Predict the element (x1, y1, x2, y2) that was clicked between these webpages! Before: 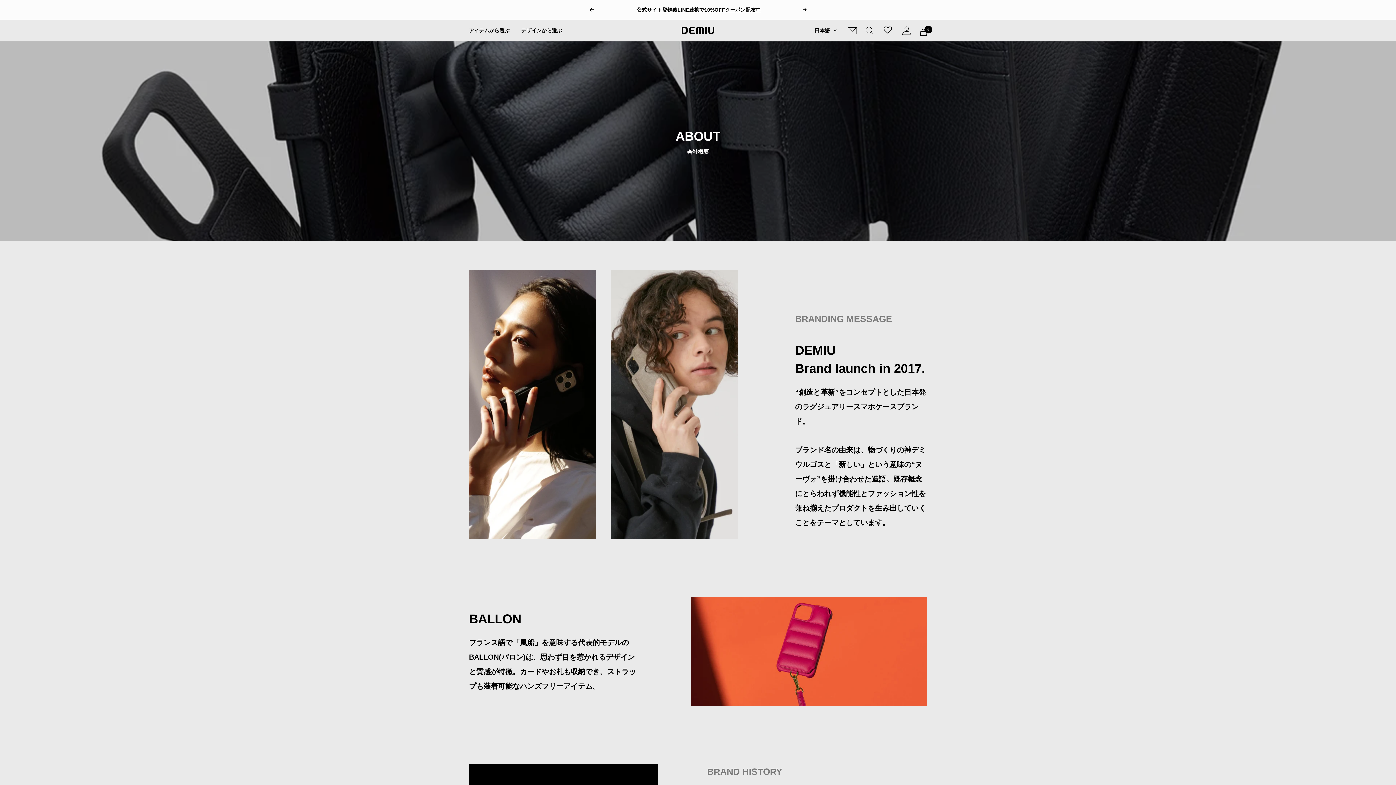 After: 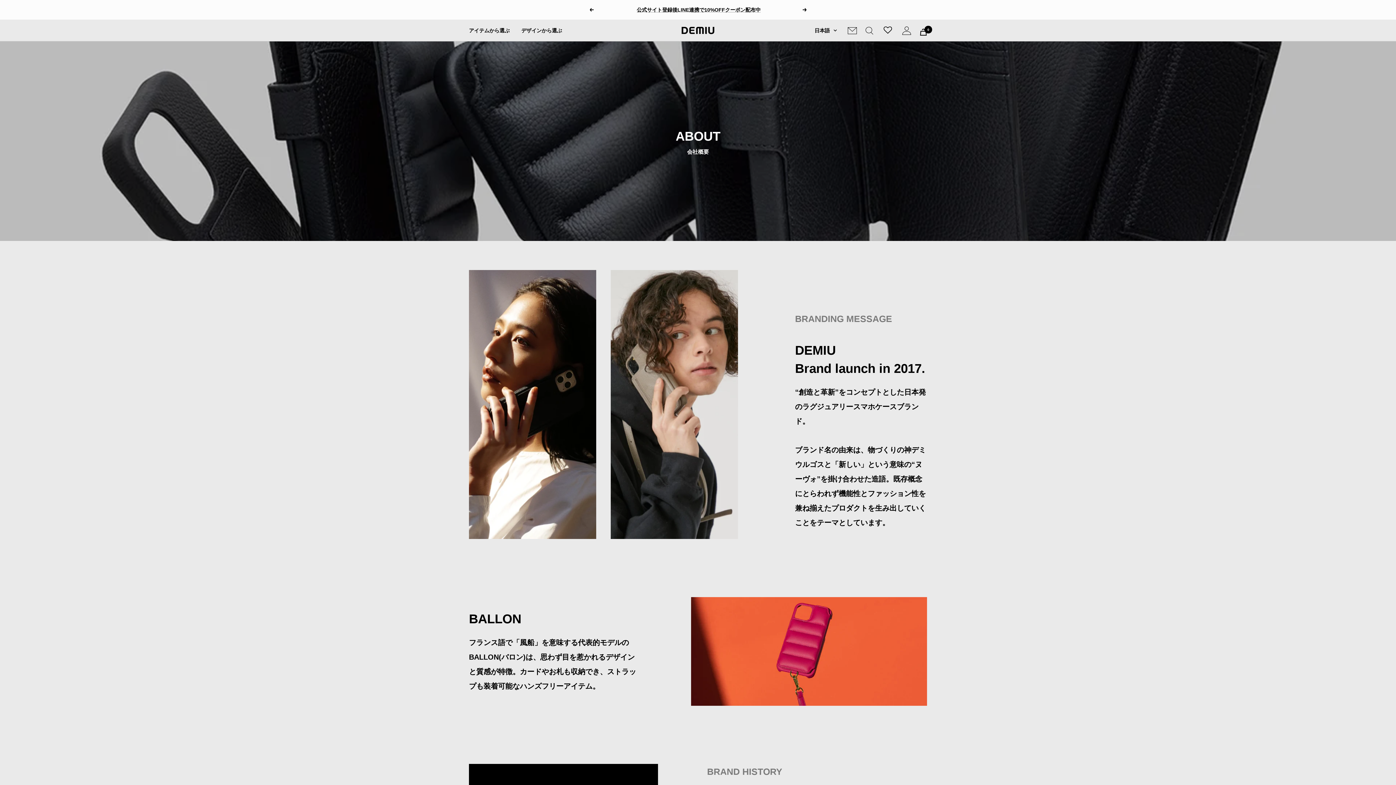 Action: bbox: (589, 8, 593, 11) label: 戻る